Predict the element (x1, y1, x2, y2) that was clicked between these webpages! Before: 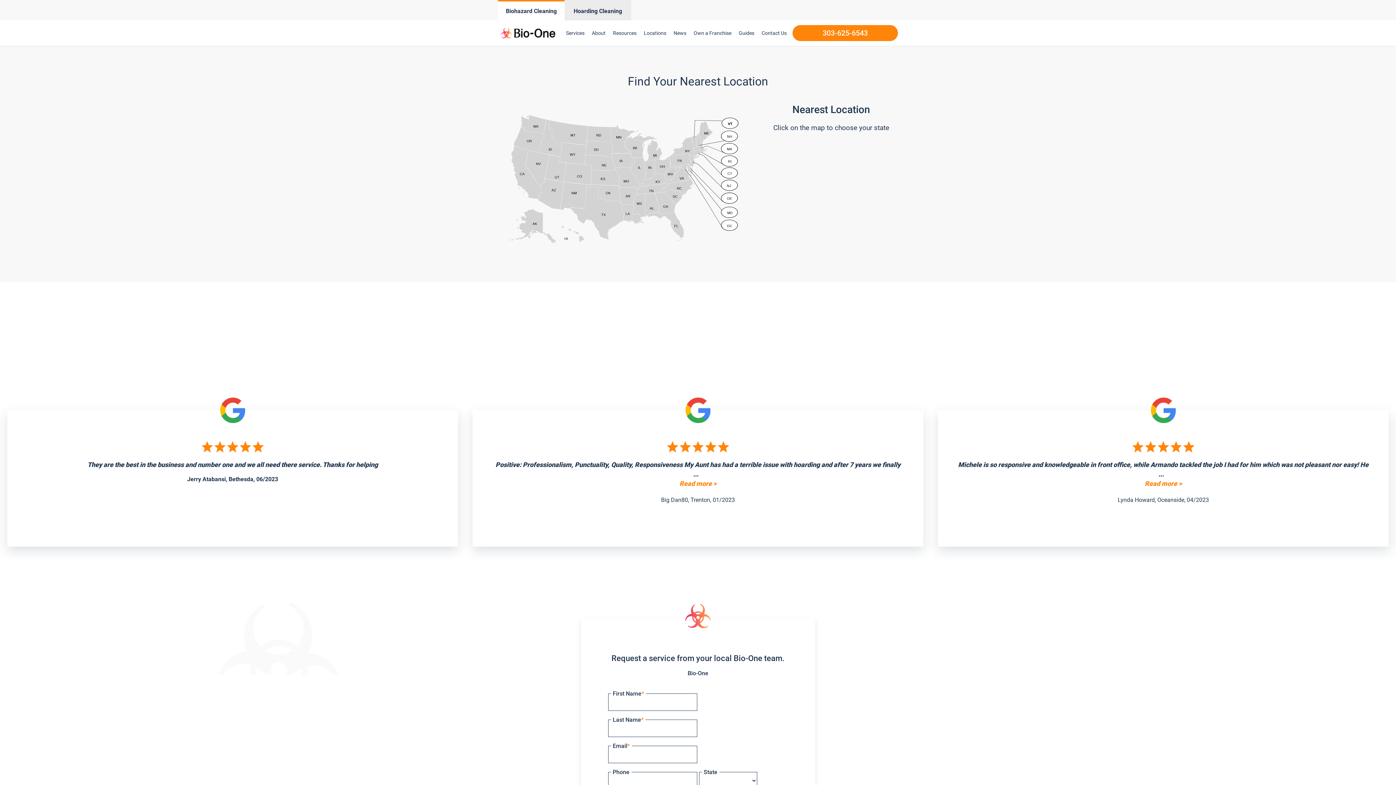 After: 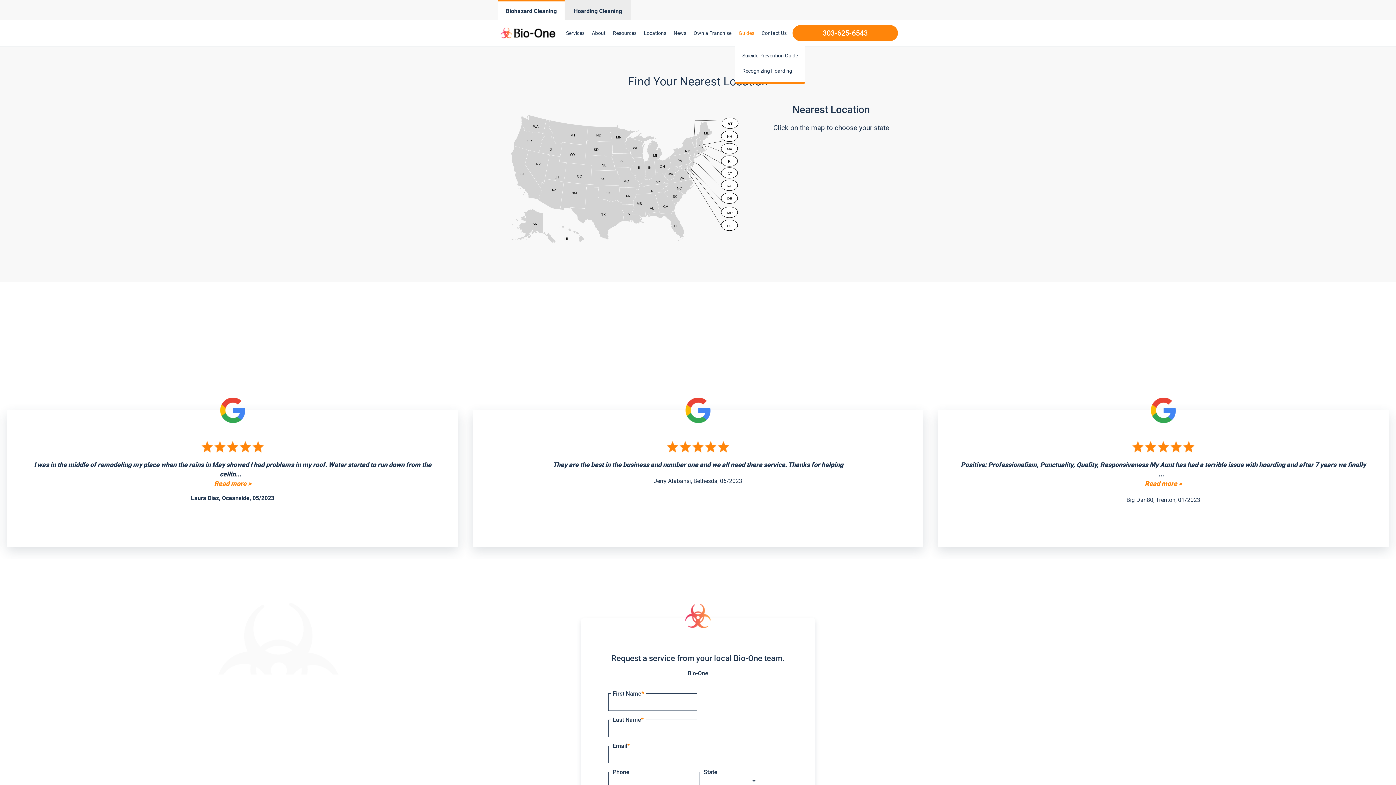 Action: label: Guides bbox: (735, 21, 758, 44)